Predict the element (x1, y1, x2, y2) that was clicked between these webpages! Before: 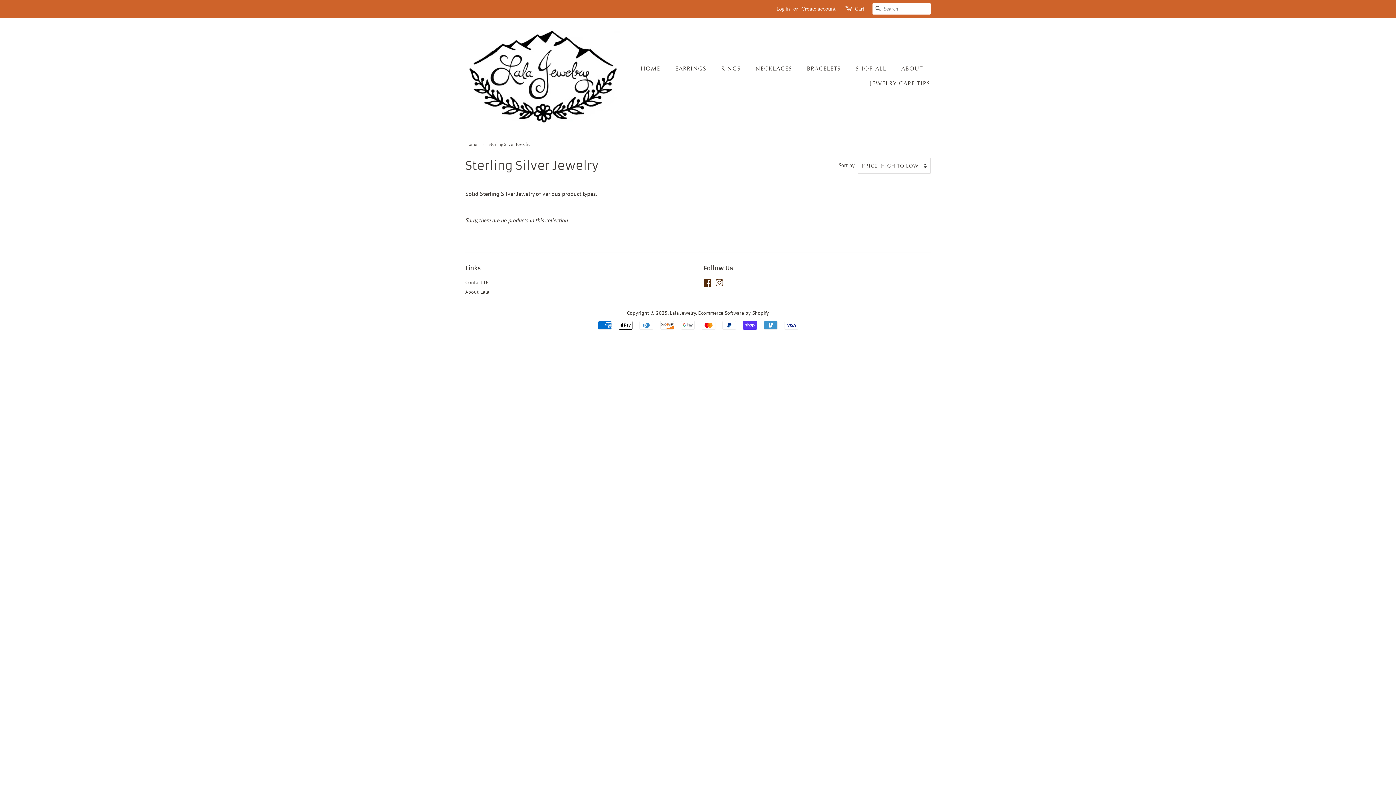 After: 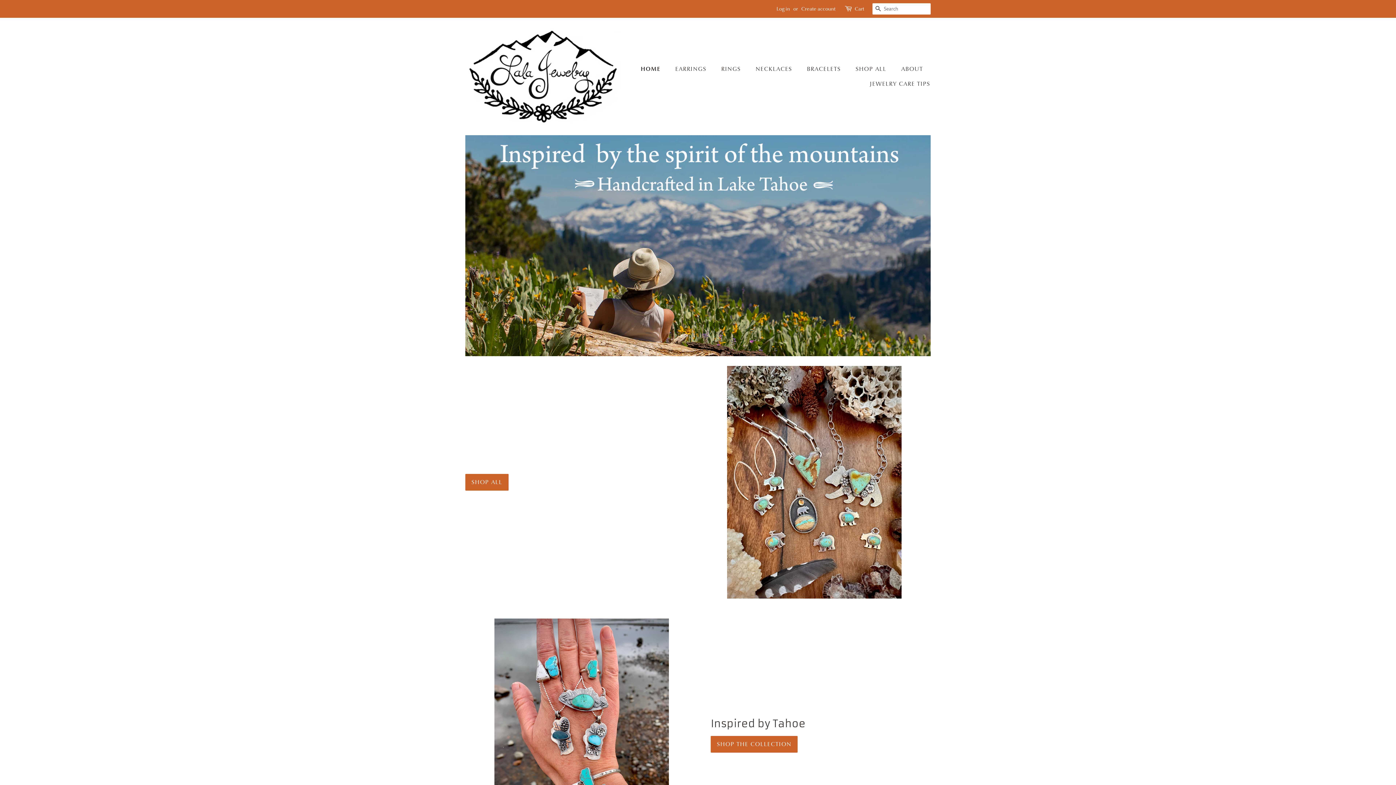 Action: bbox: (640, 61, 667, 76) label: HOME